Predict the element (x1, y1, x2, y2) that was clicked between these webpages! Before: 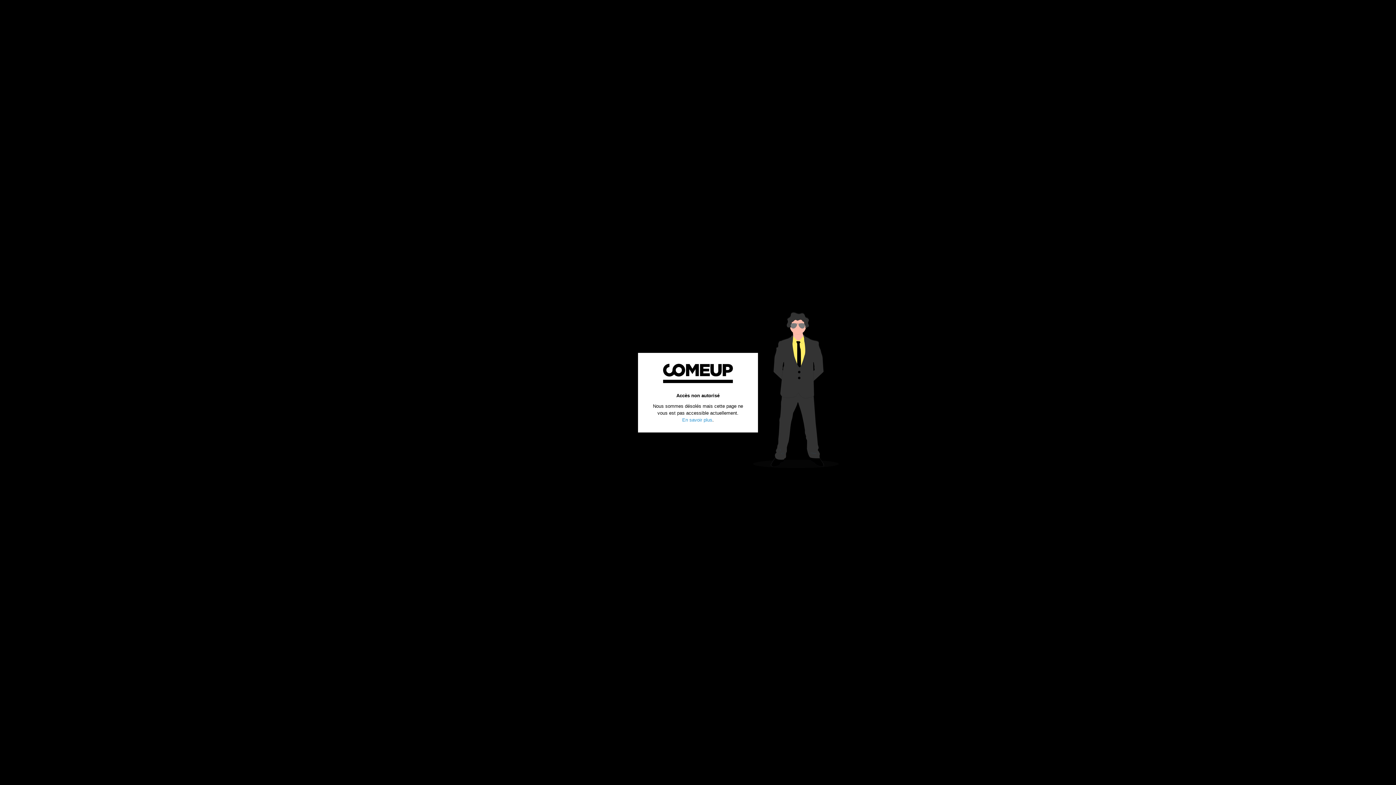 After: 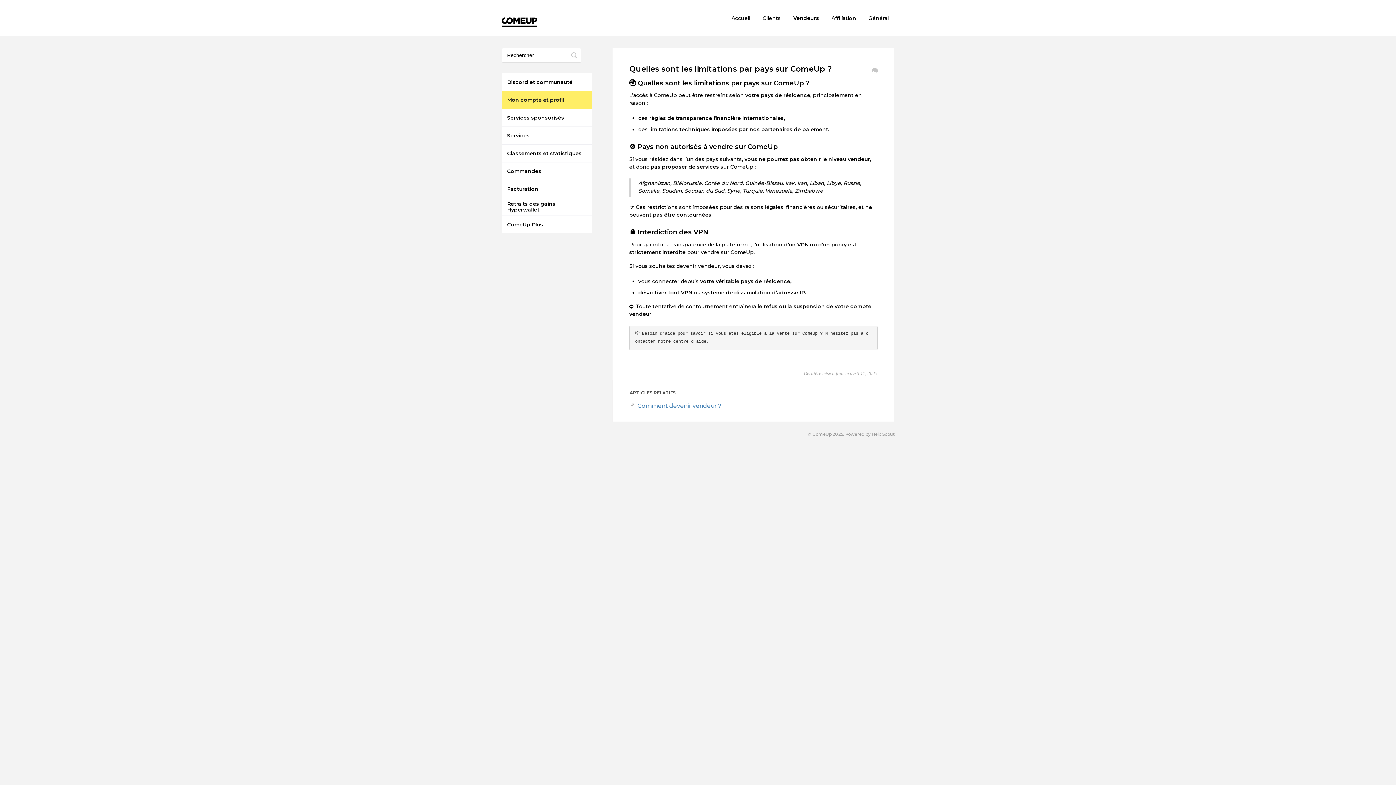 Action: label: En savoir plus bbox: (682, 417, 712, 422)